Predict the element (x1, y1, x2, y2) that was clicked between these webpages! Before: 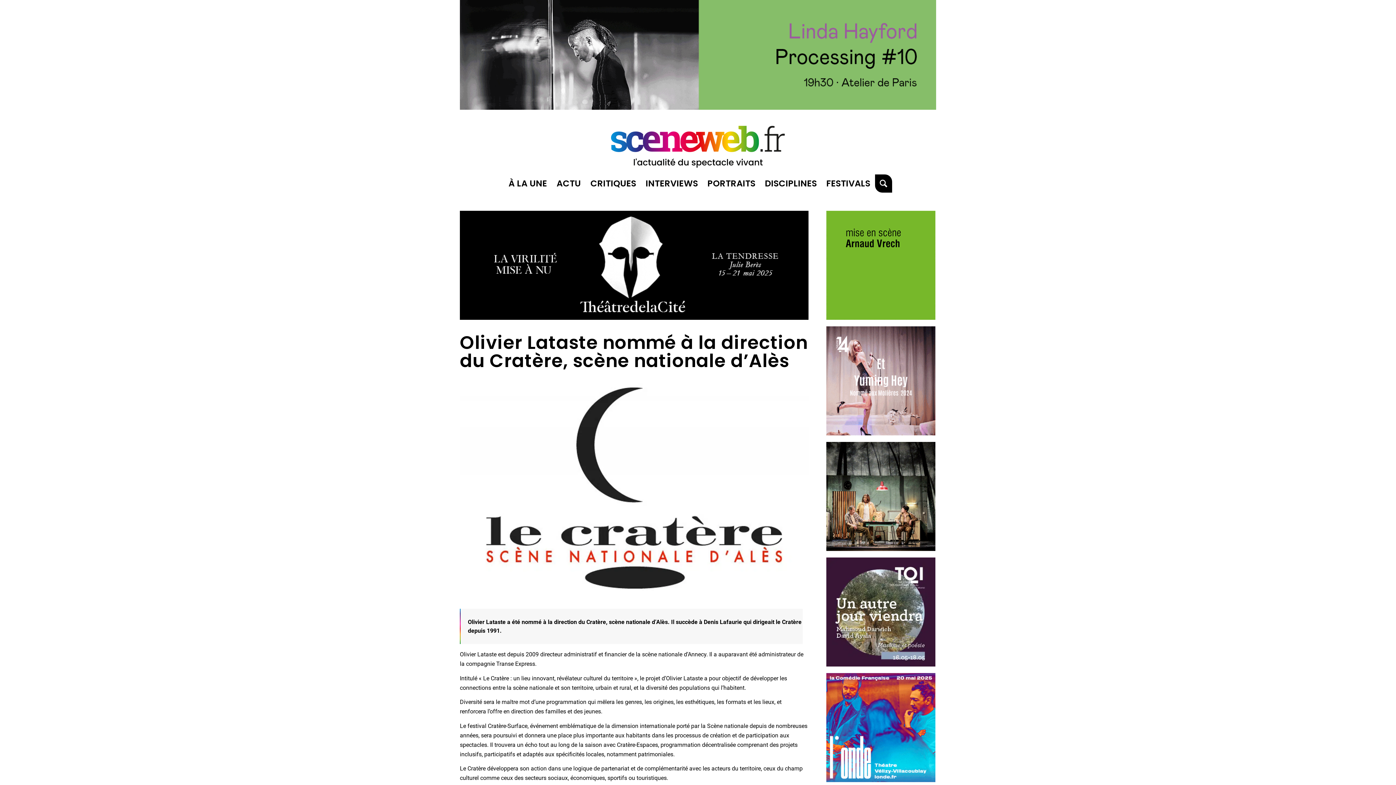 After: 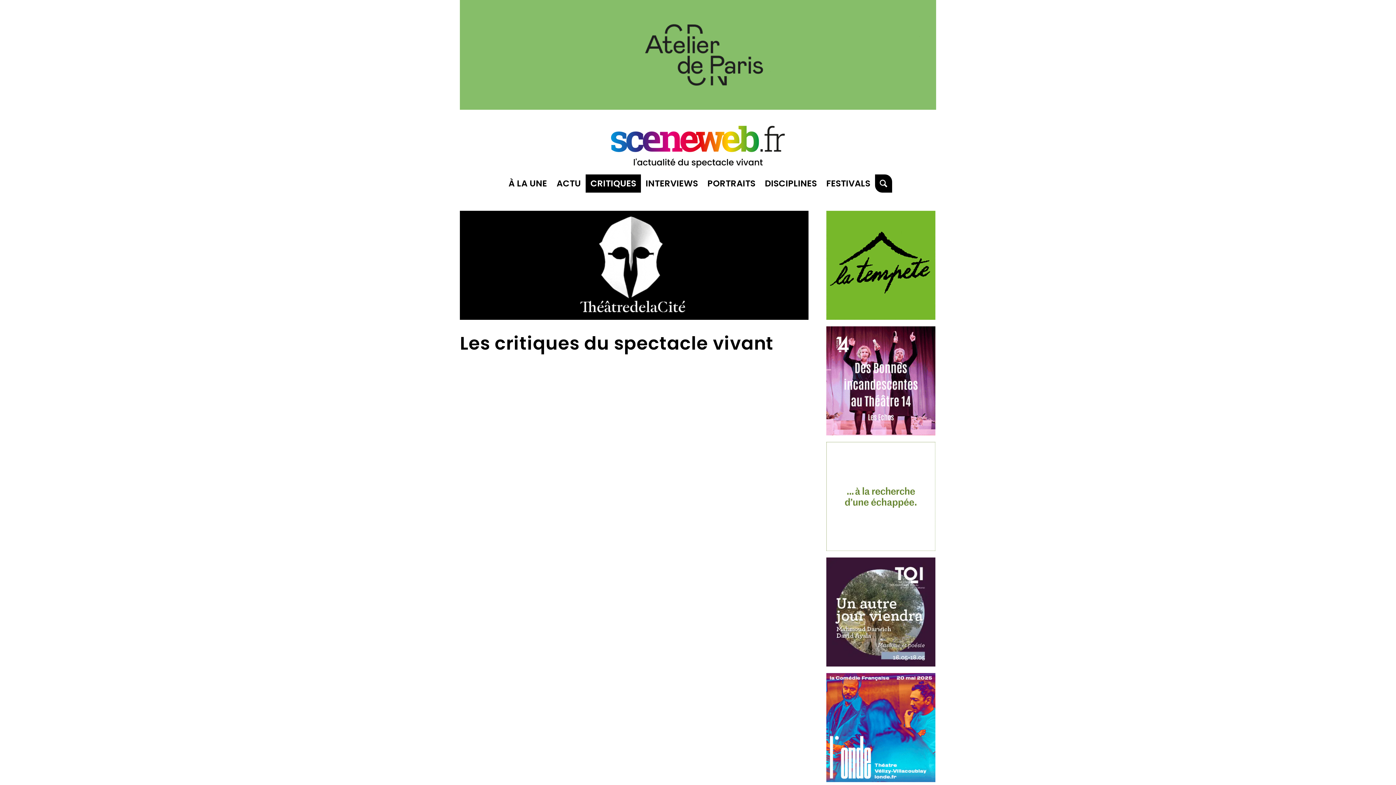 Action: label: CRITIQUES bbox: (585, 174, 641, 192)